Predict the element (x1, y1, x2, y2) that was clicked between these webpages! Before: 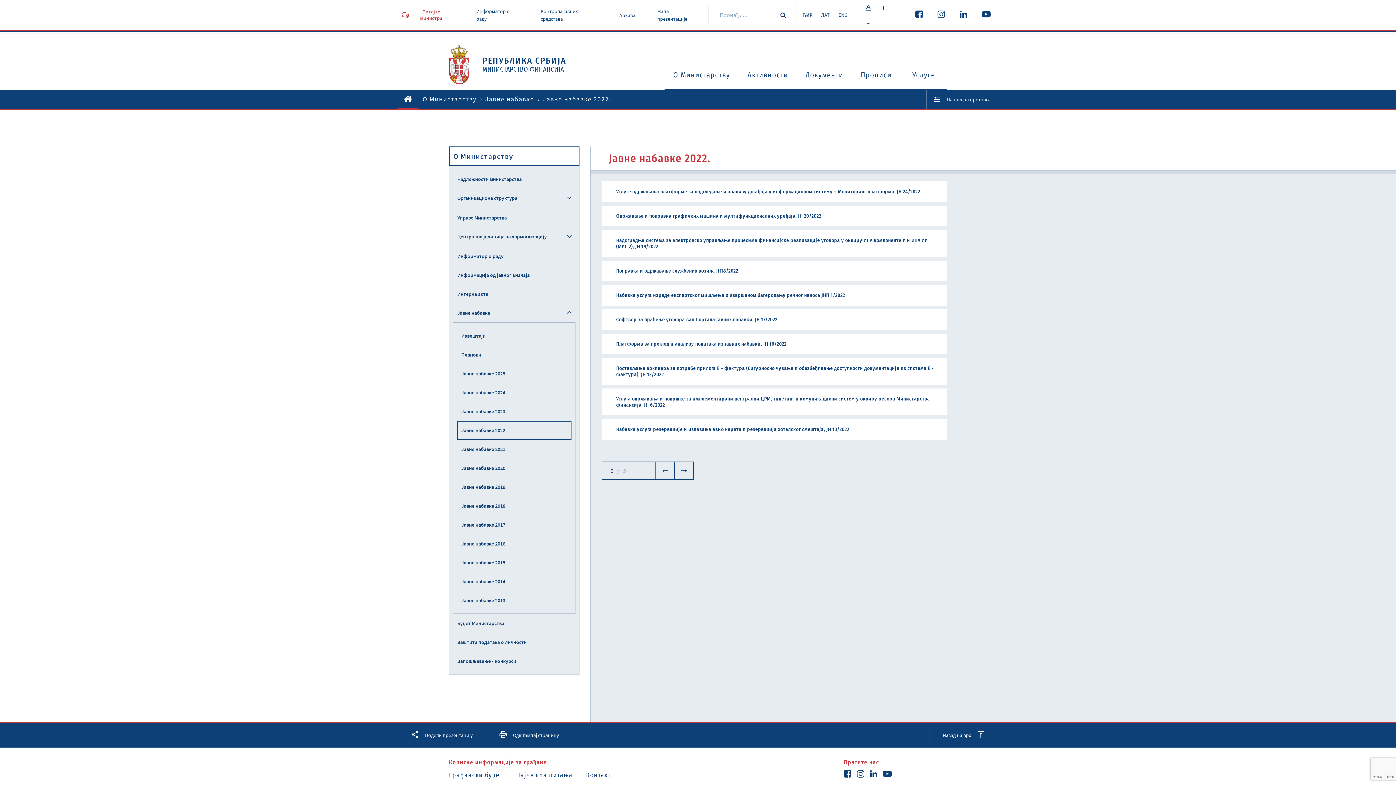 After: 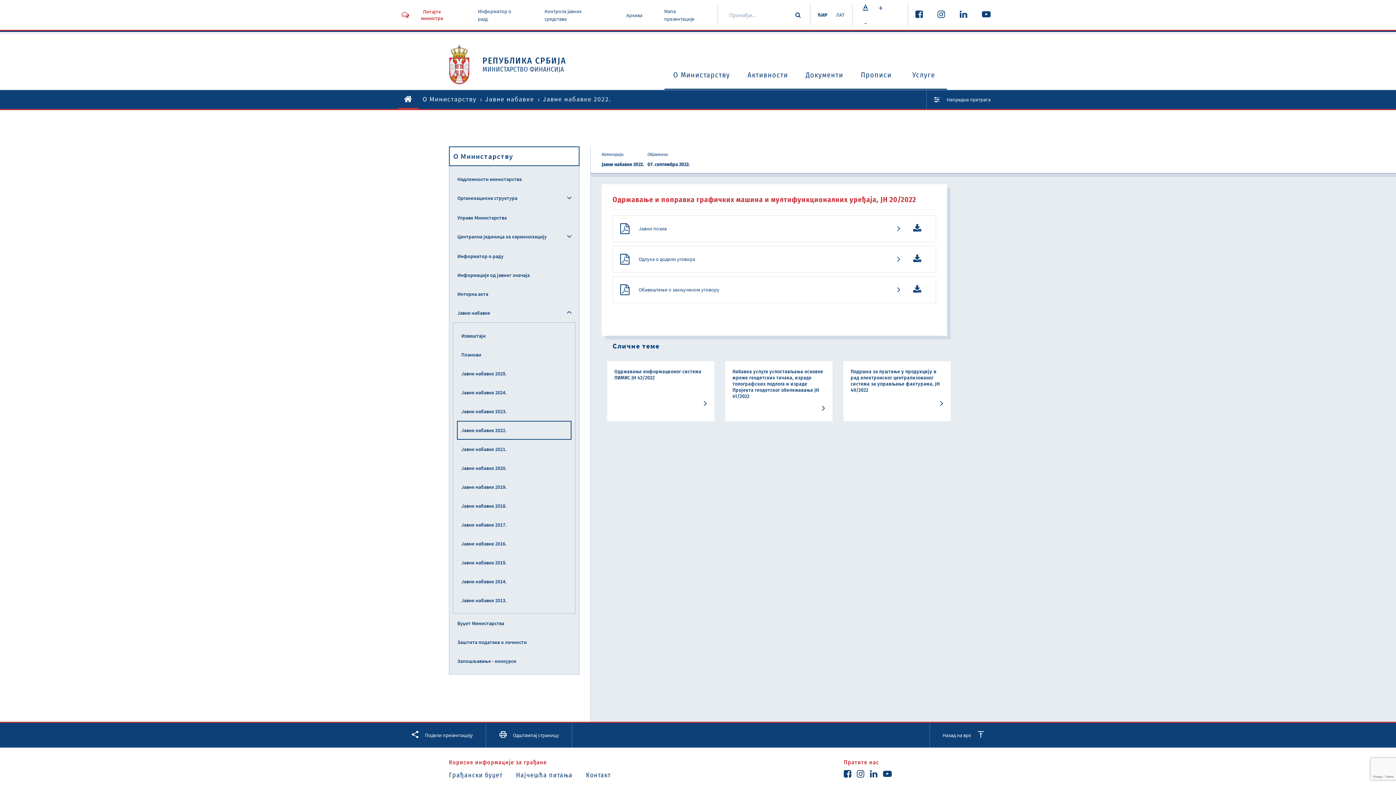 Action: bbox: (609, 213, 940, 219) label: Одржавање и поправка графичких машина и мултифункционалних уређаја, ЈН 20/2022